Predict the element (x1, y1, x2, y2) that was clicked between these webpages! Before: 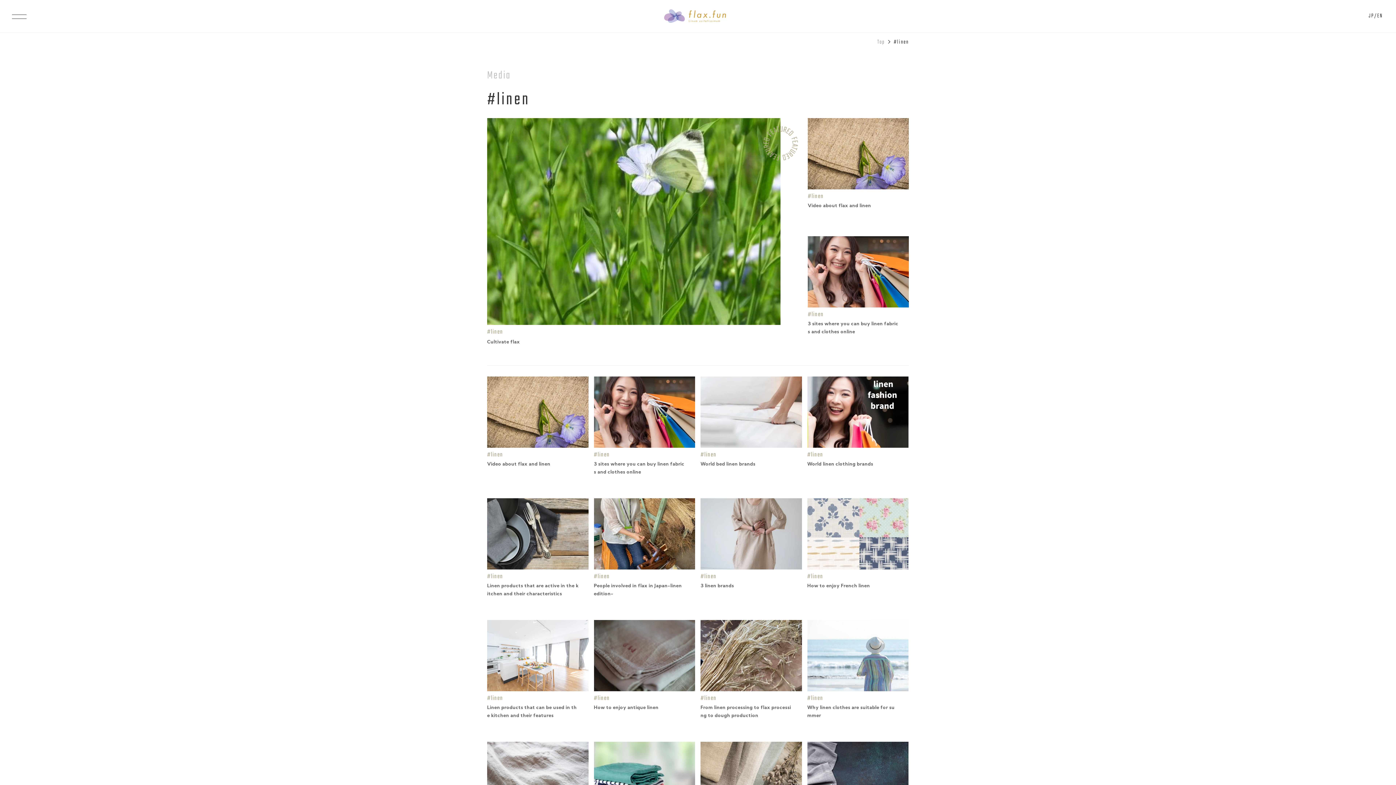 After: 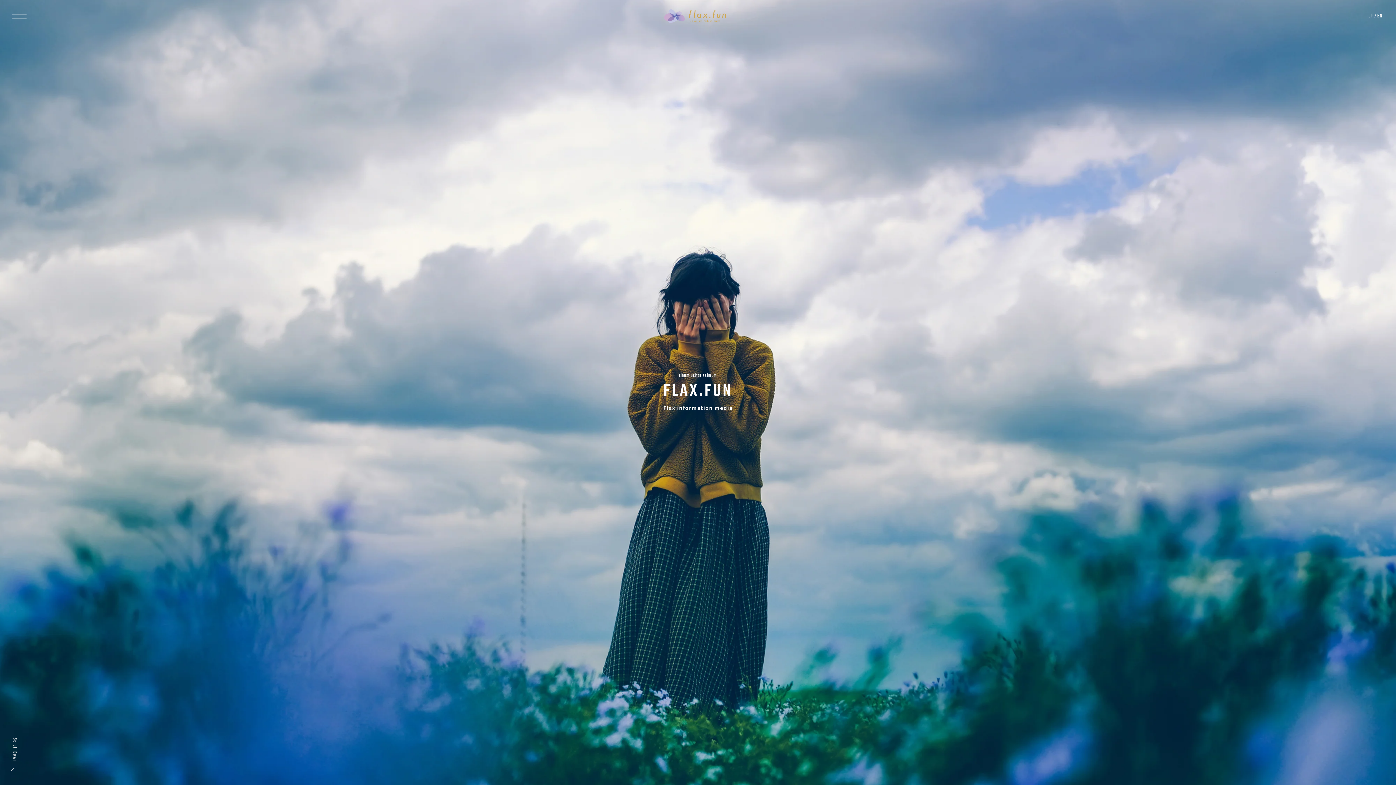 Action: bbox: (877, 38, 885, 46) label: Top